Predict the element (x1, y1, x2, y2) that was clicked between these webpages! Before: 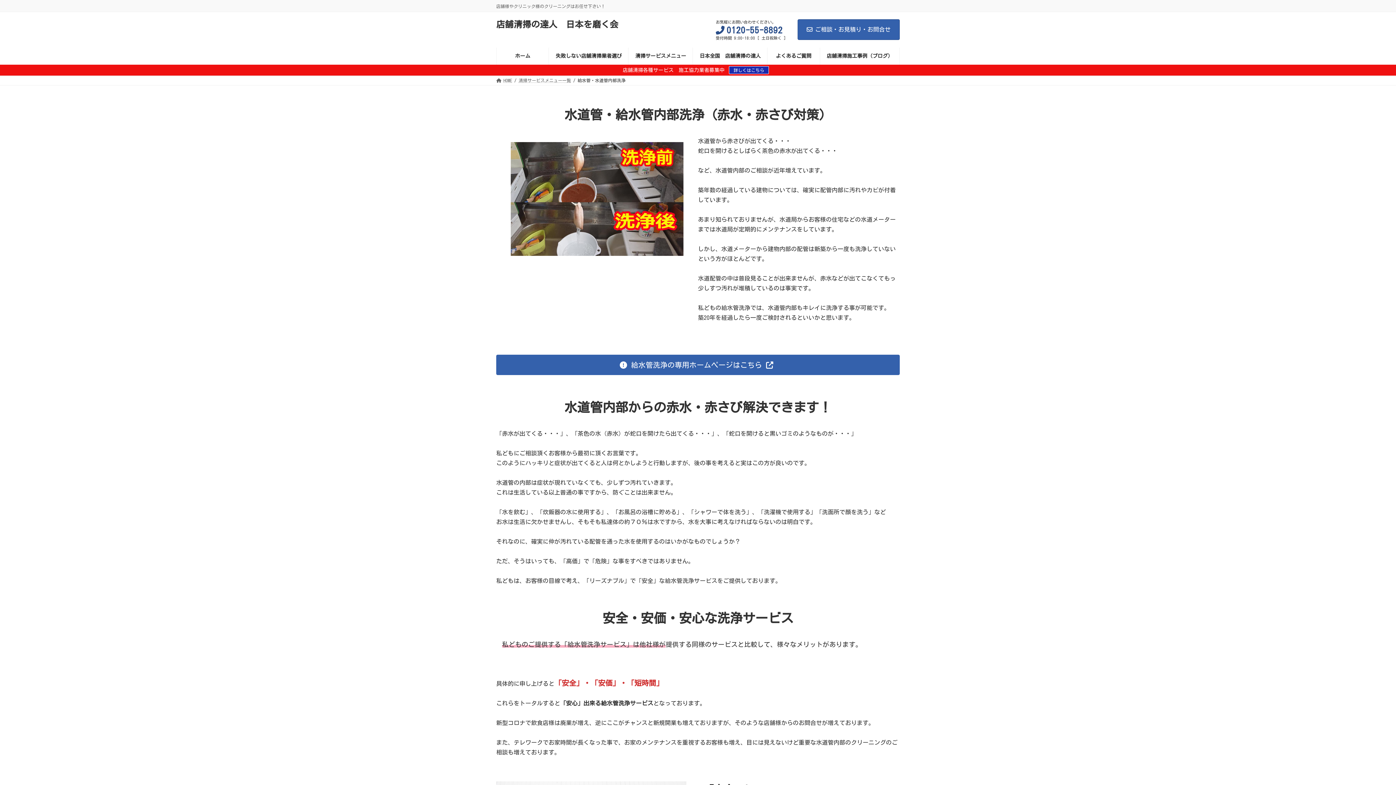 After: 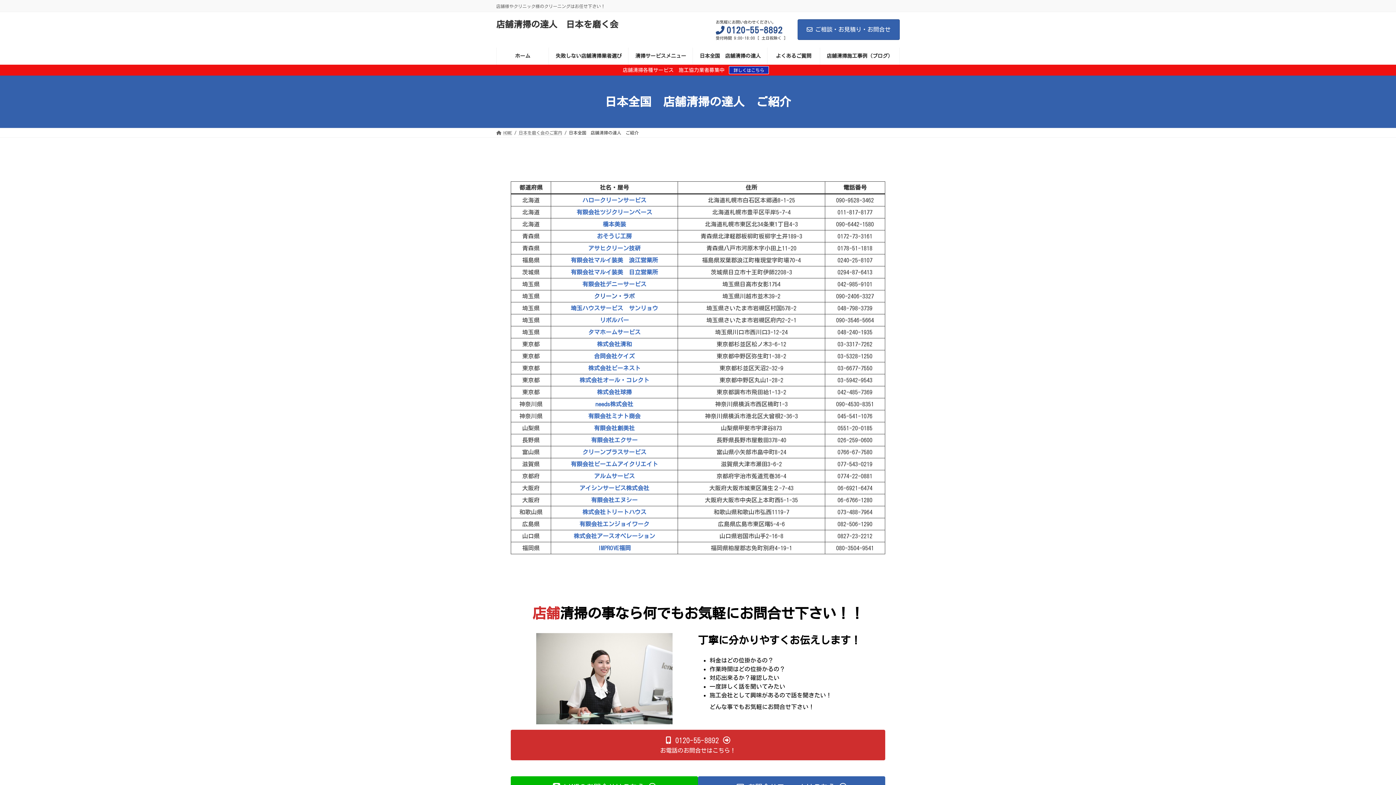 Action: label: 日本全国　店舗清掃の達人 bbox: (693, 47, 767, 64)